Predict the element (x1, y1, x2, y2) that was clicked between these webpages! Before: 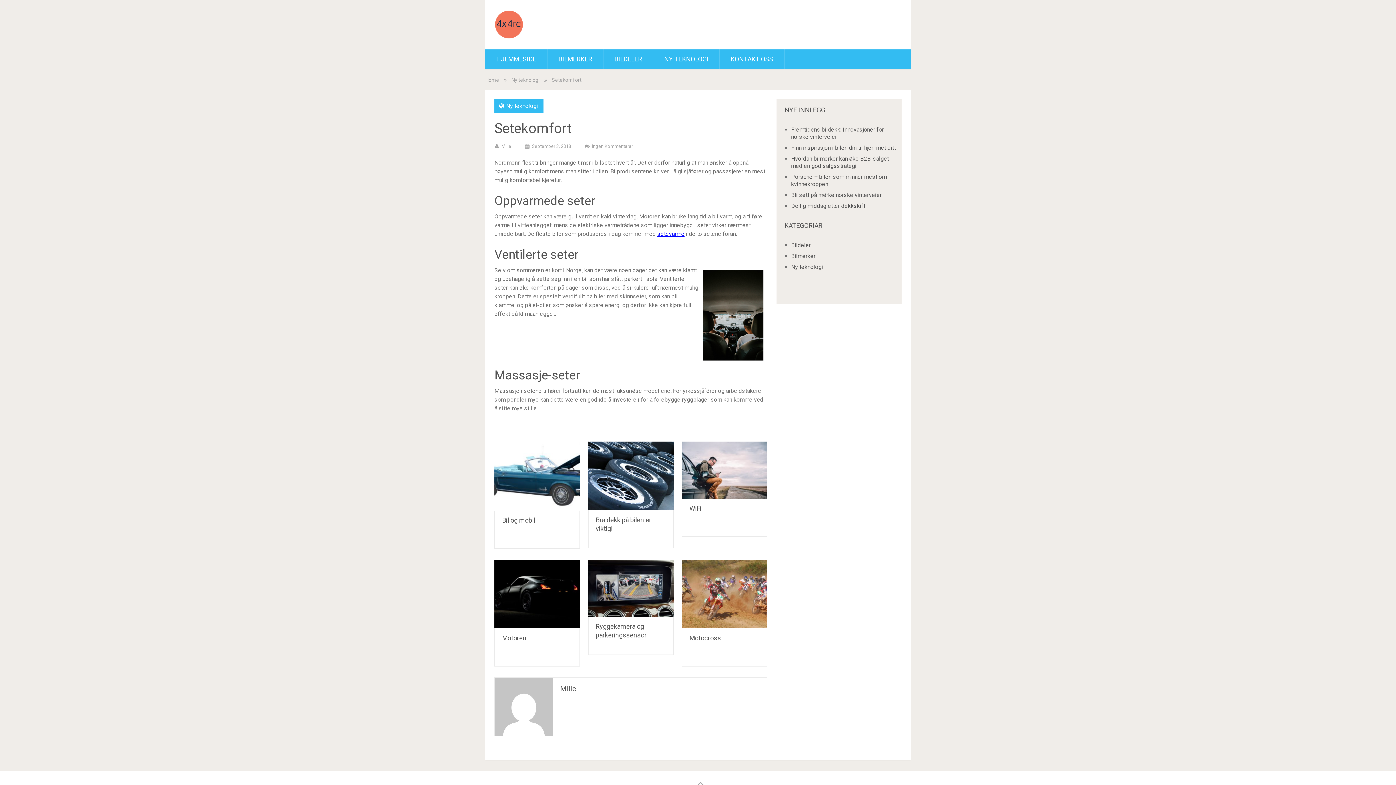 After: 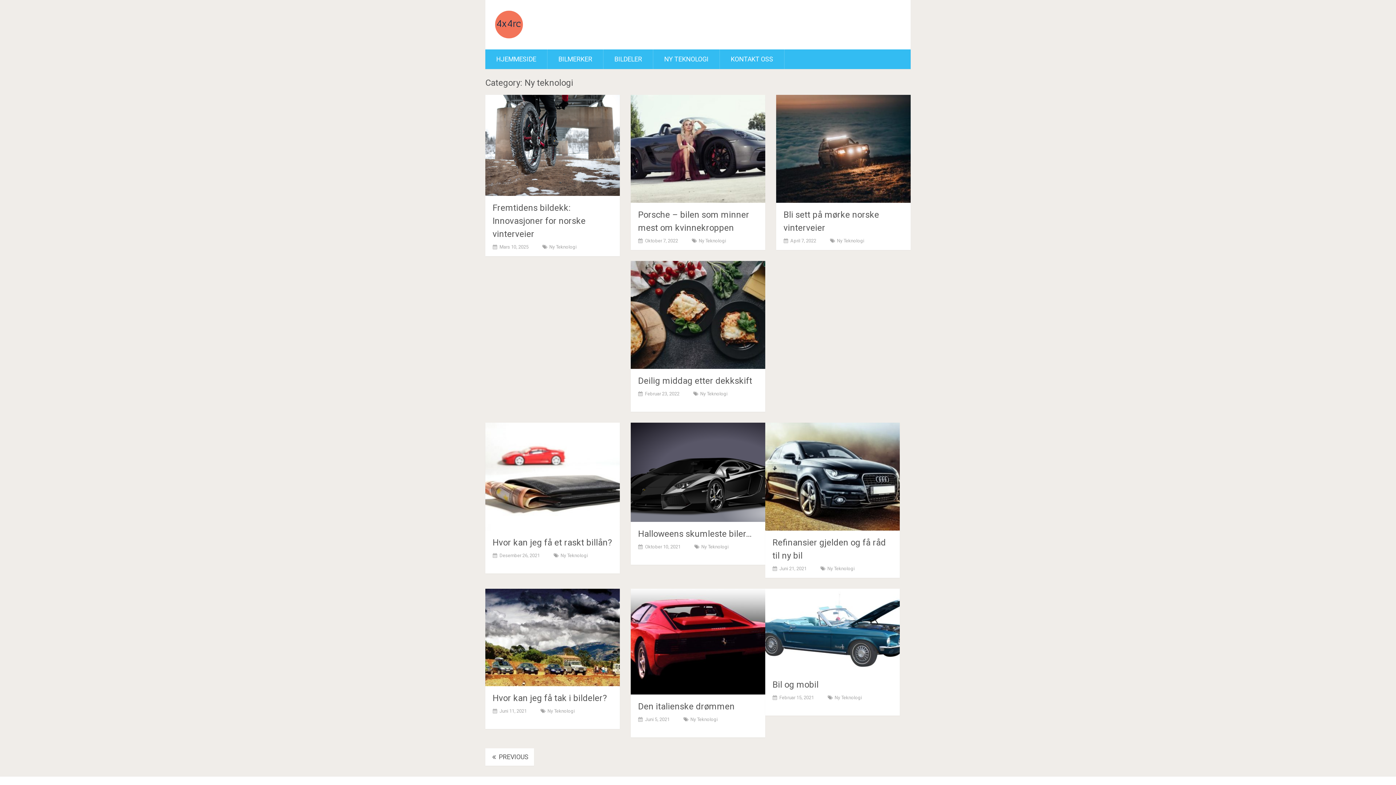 Action: bbox: (791, 263, 823, 270) label: Ny teknologi